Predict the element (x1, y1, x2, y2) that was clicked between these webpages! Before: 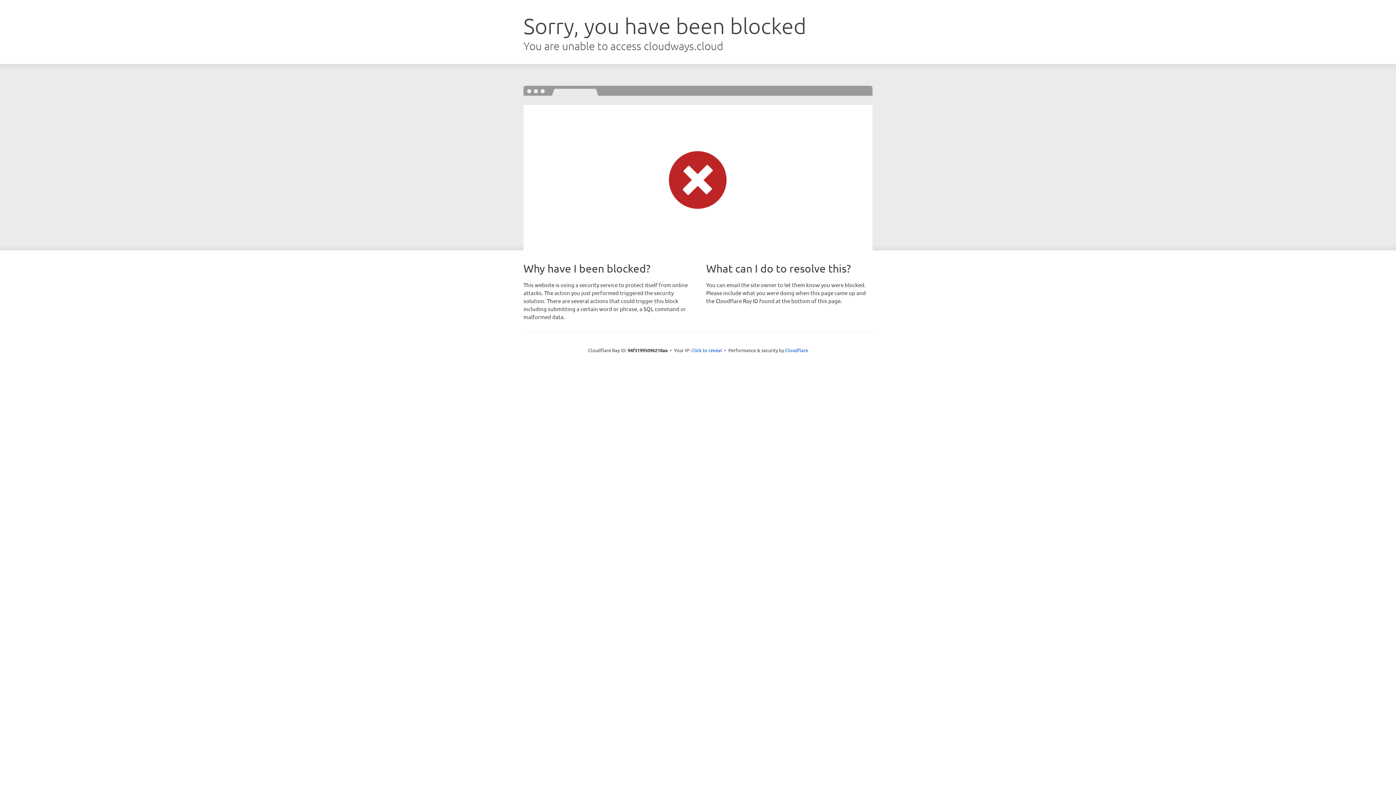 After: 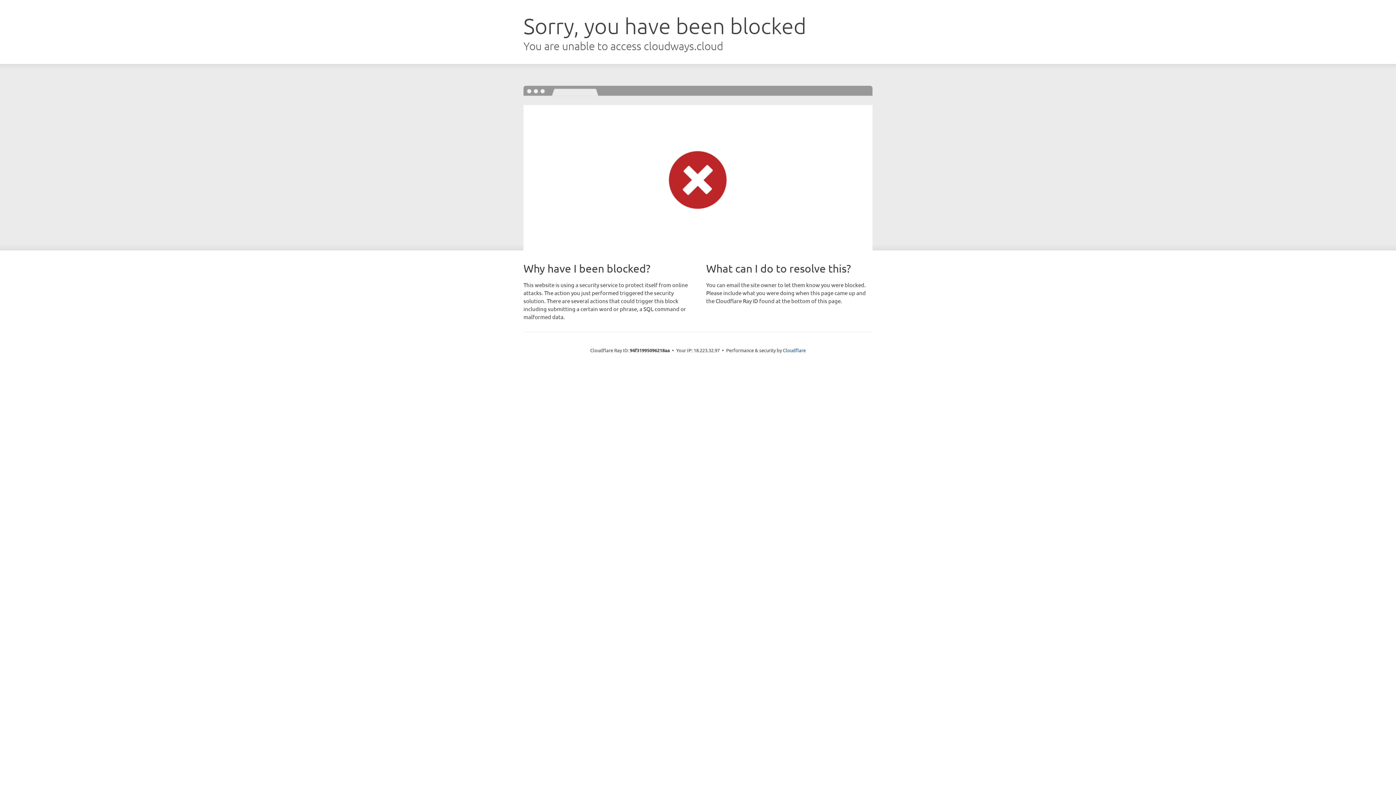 Action: label: Click to reveal bbox: (691, 346, 722, 353)